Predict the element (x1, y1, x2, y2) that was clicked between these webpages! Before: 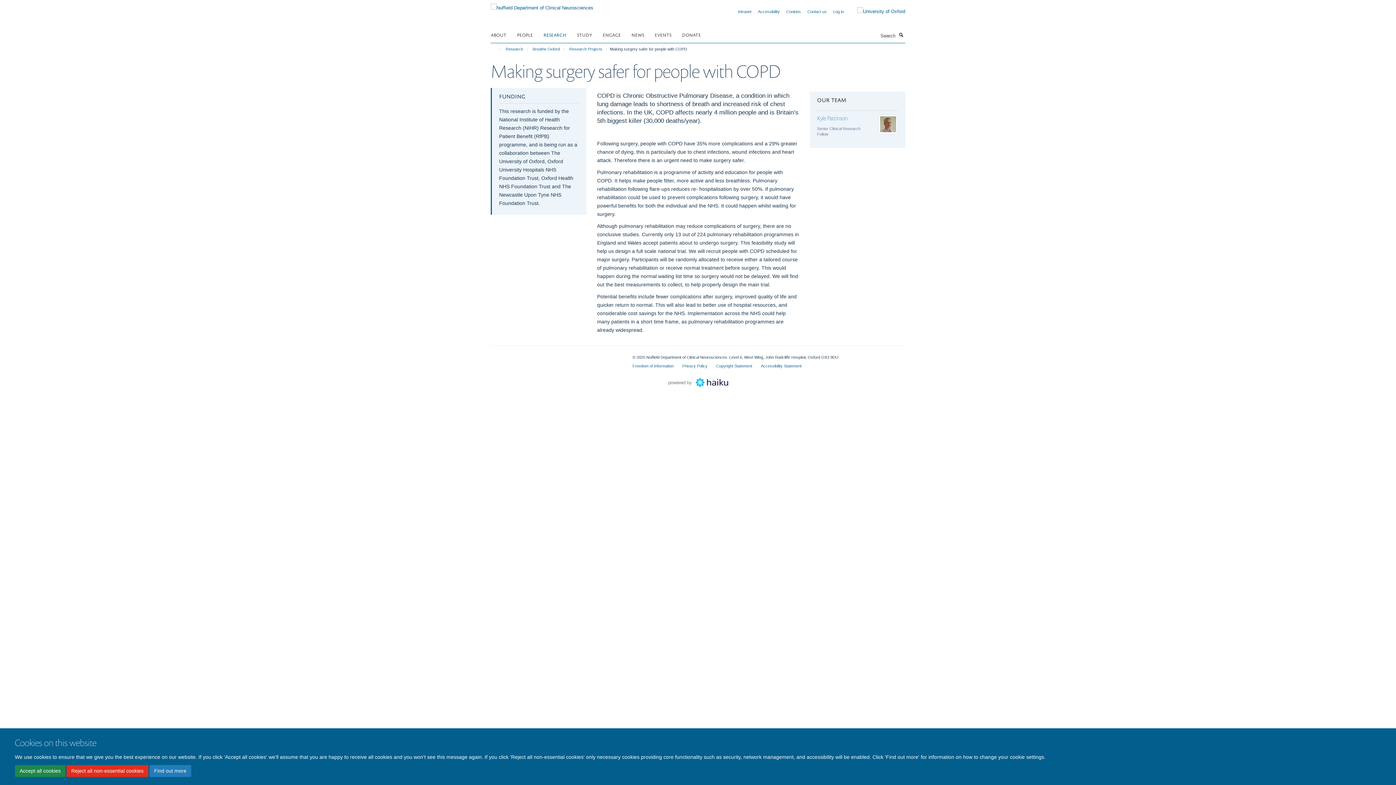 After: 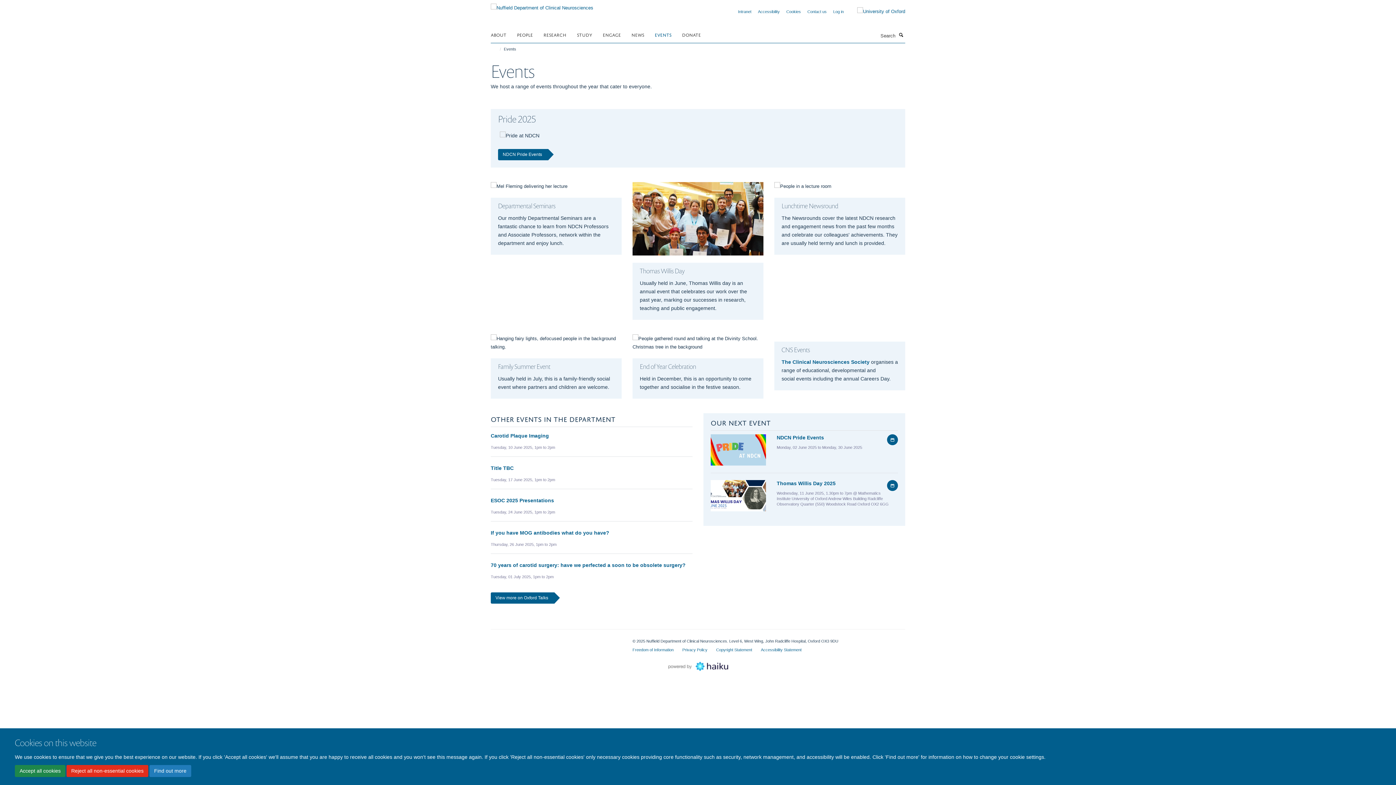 Action: bbox: (654, 29, 680, 40) label: EVENTS